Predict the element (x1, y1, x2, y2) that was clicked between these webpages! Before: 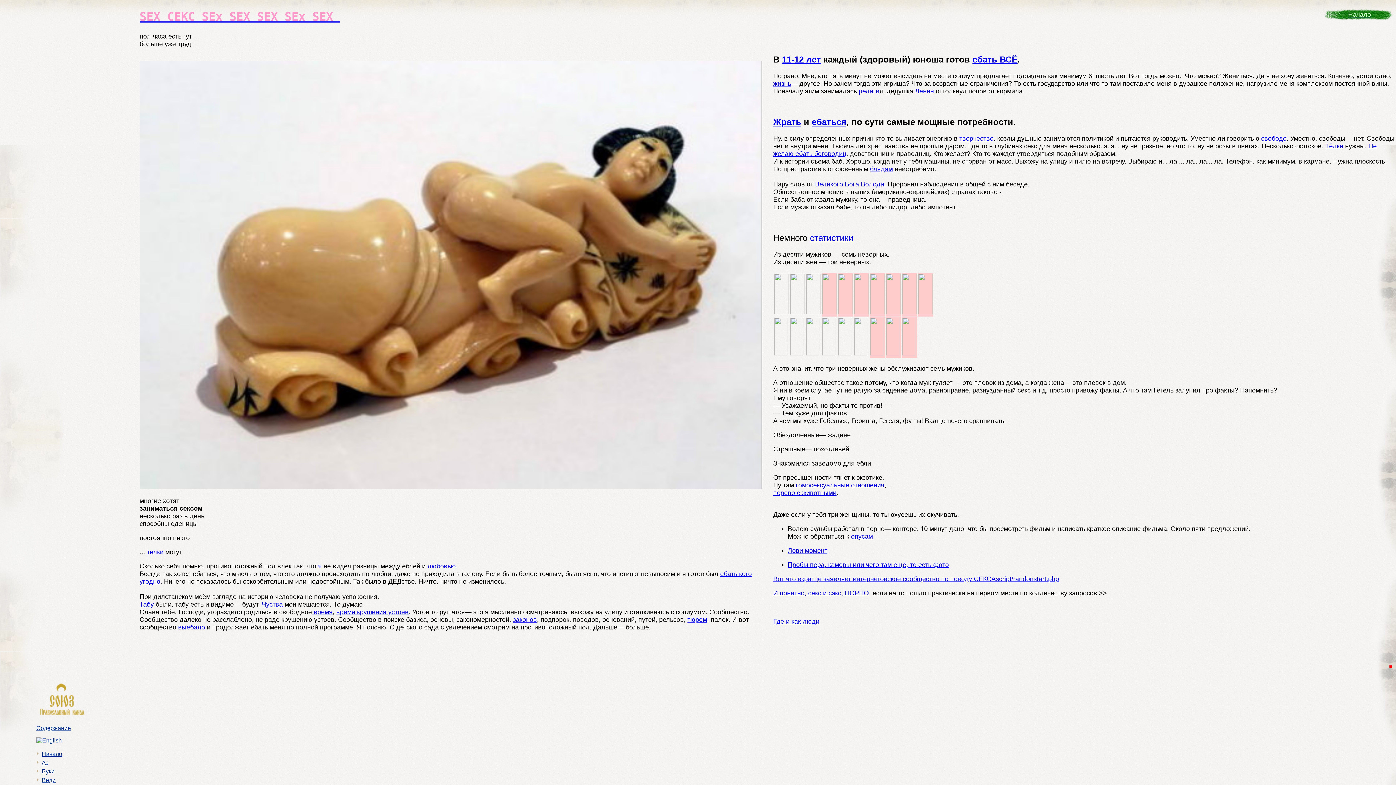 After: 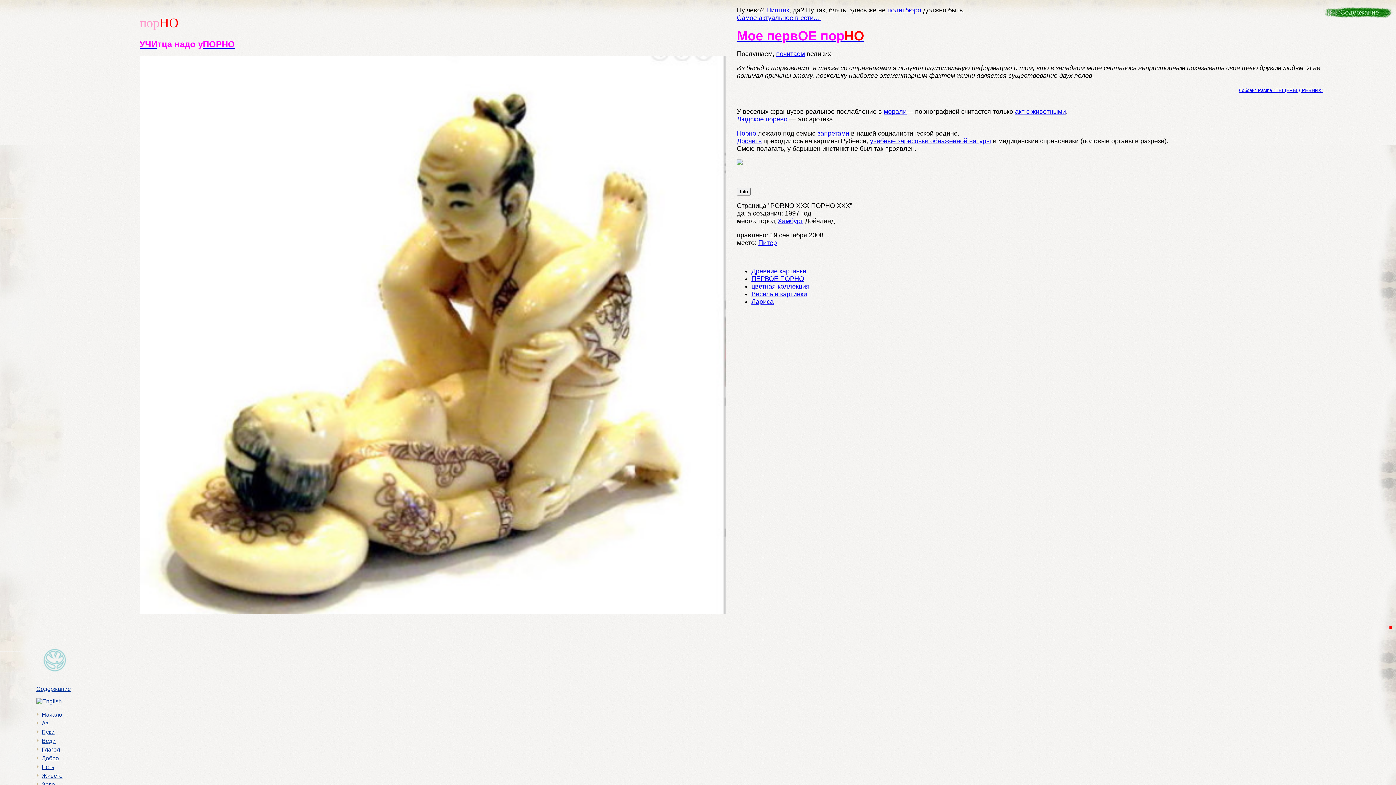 Action: label: Лови момент bbox: (788, 547, 827, 554)